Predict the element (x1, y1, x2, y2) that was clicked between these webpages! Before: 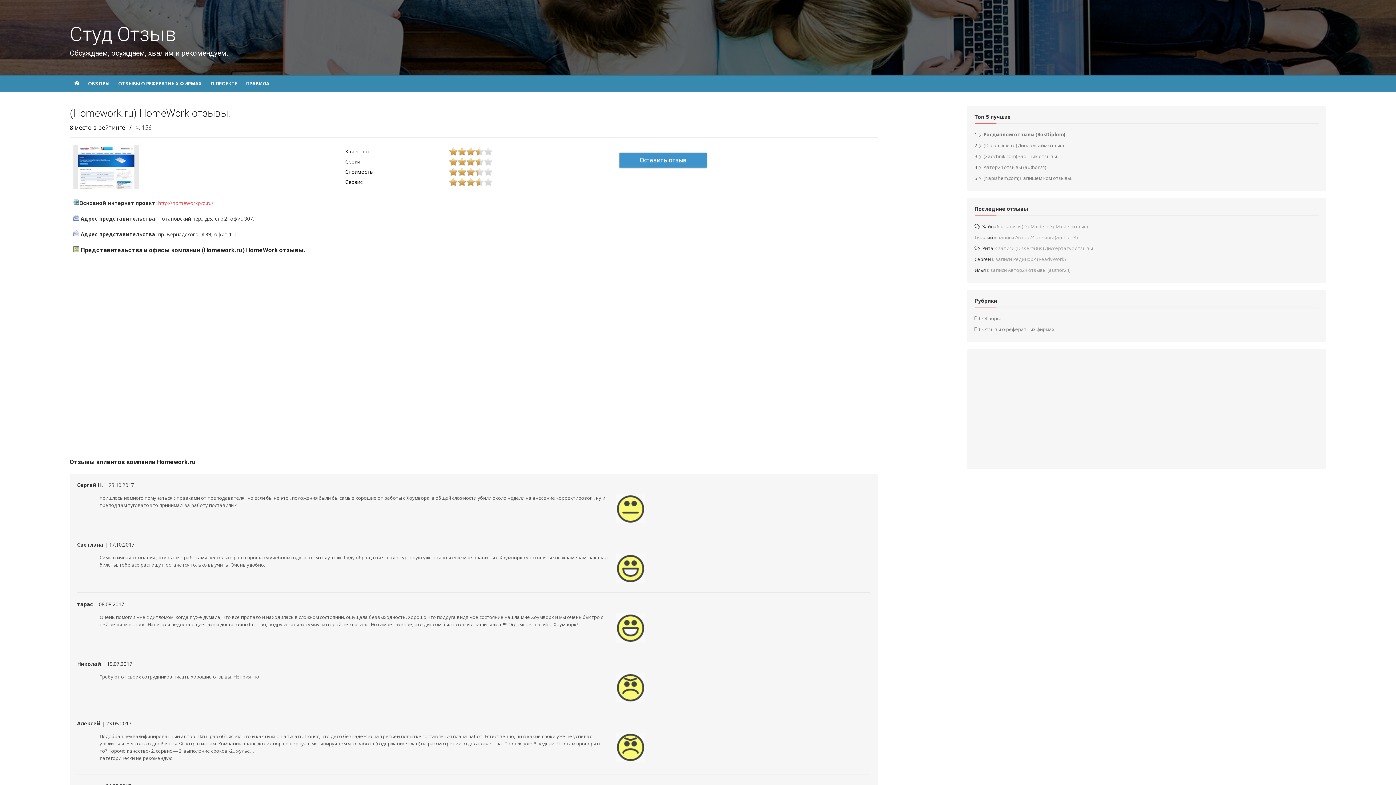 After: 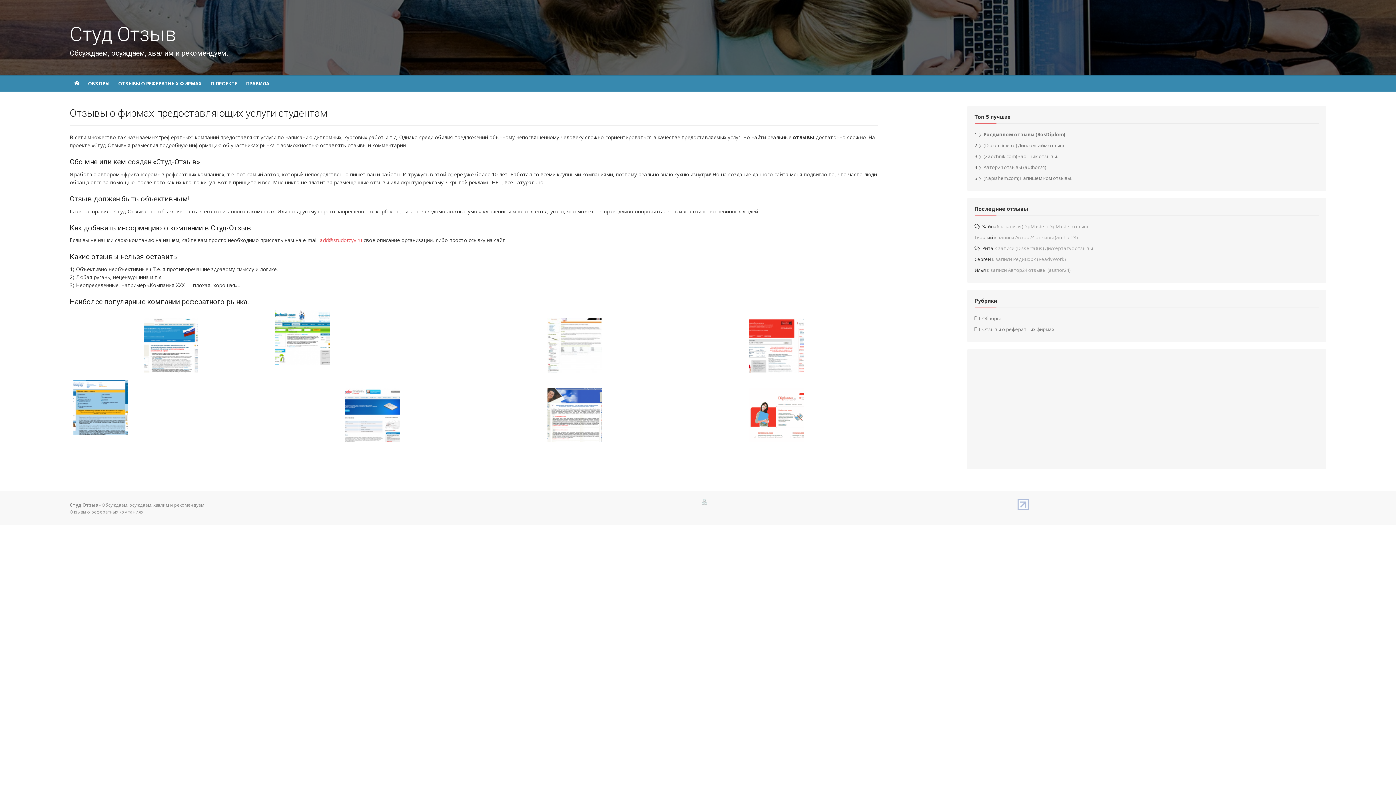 Action: bbox: (69, 74, 83, 91)